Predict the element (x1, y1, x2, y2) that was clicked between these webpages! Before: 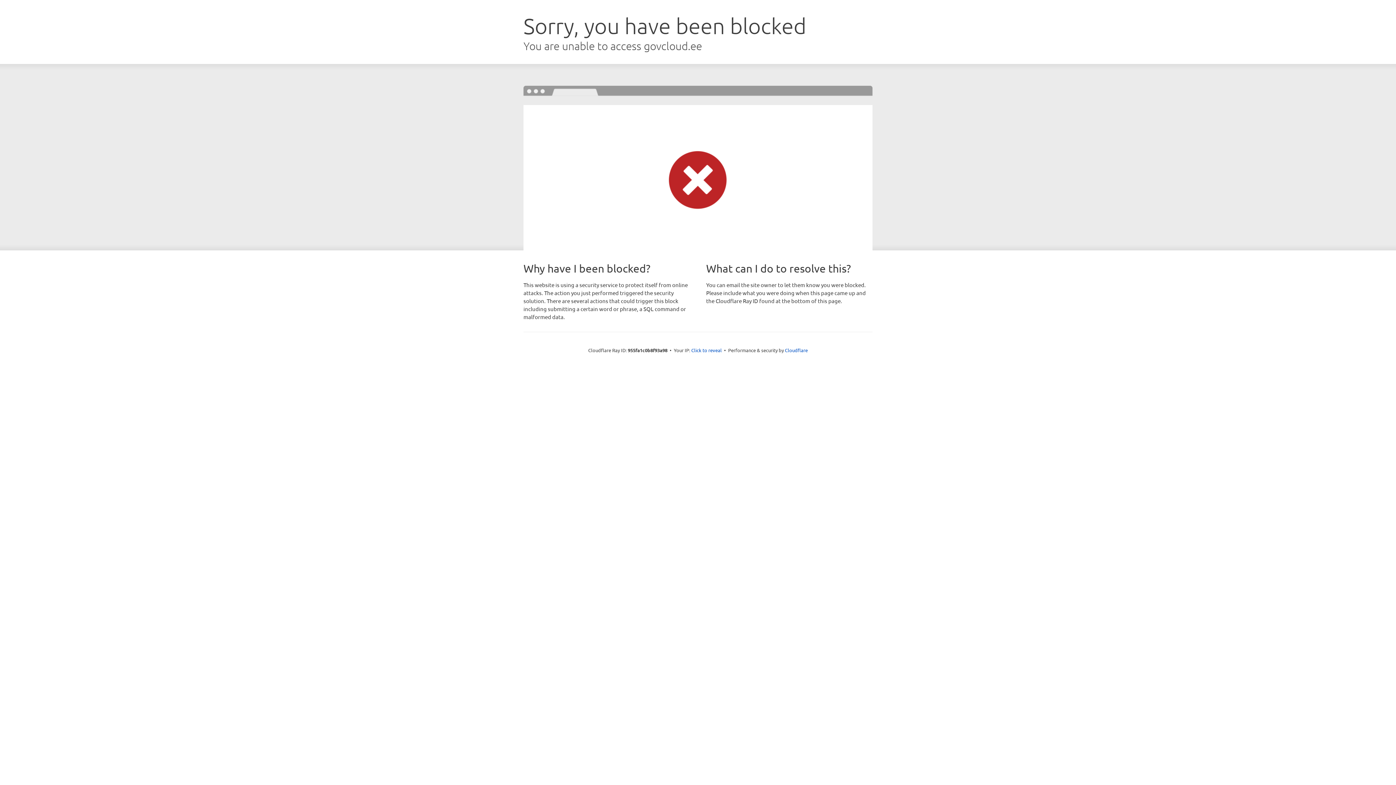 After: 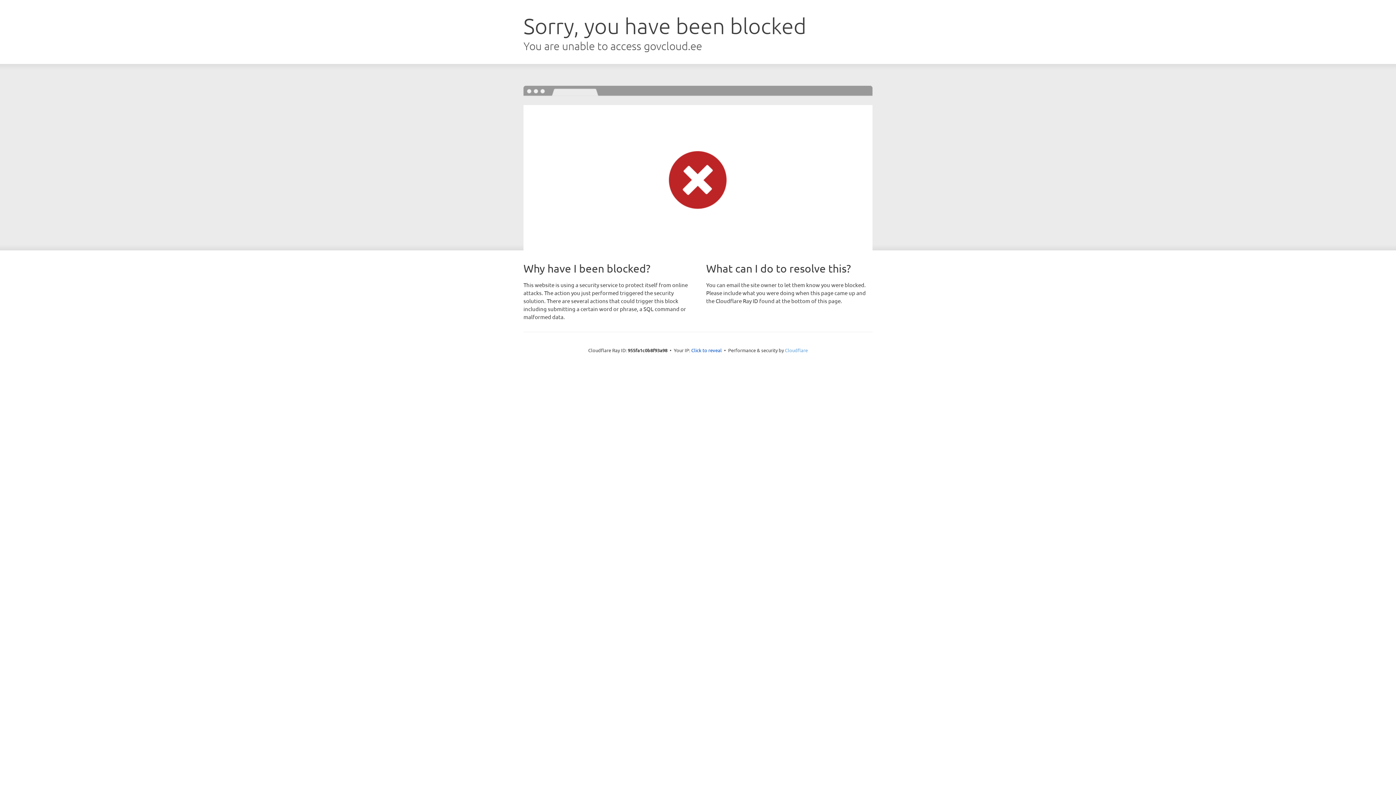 Action: bbox: (785, 347, 808, 353) label: Cloudflare